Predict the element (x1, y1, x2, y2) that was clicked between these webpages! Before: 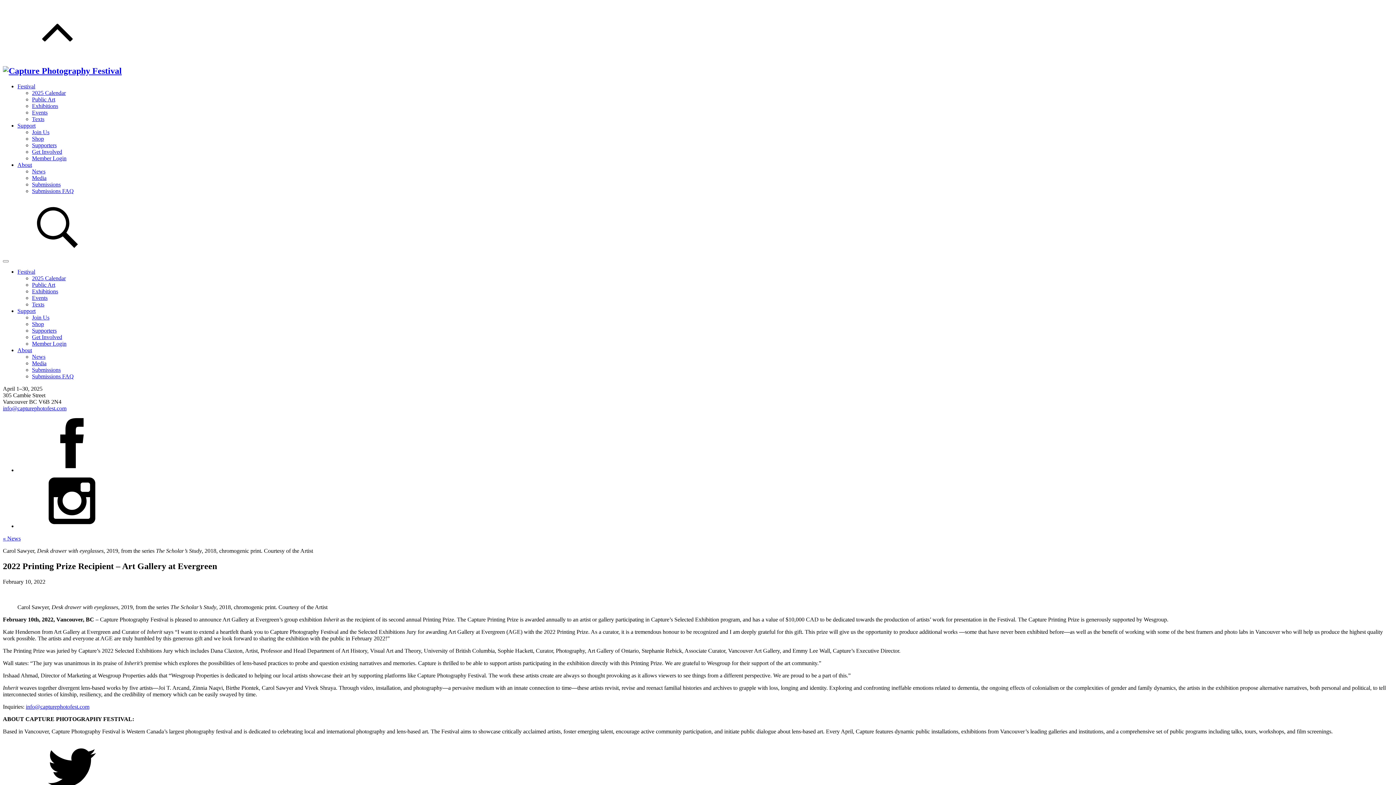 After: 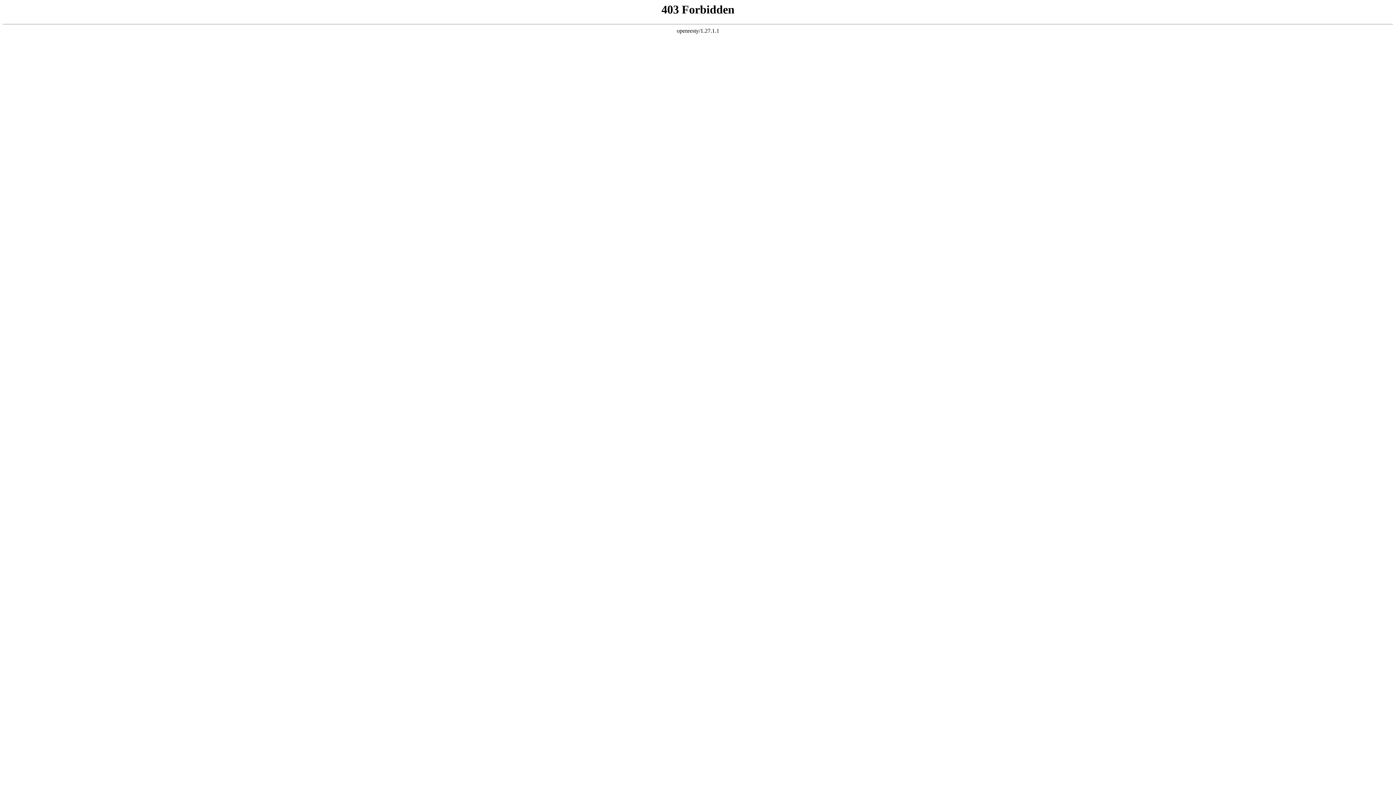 Action: bbox: (32, 334, 62, 340) label: Get Involved